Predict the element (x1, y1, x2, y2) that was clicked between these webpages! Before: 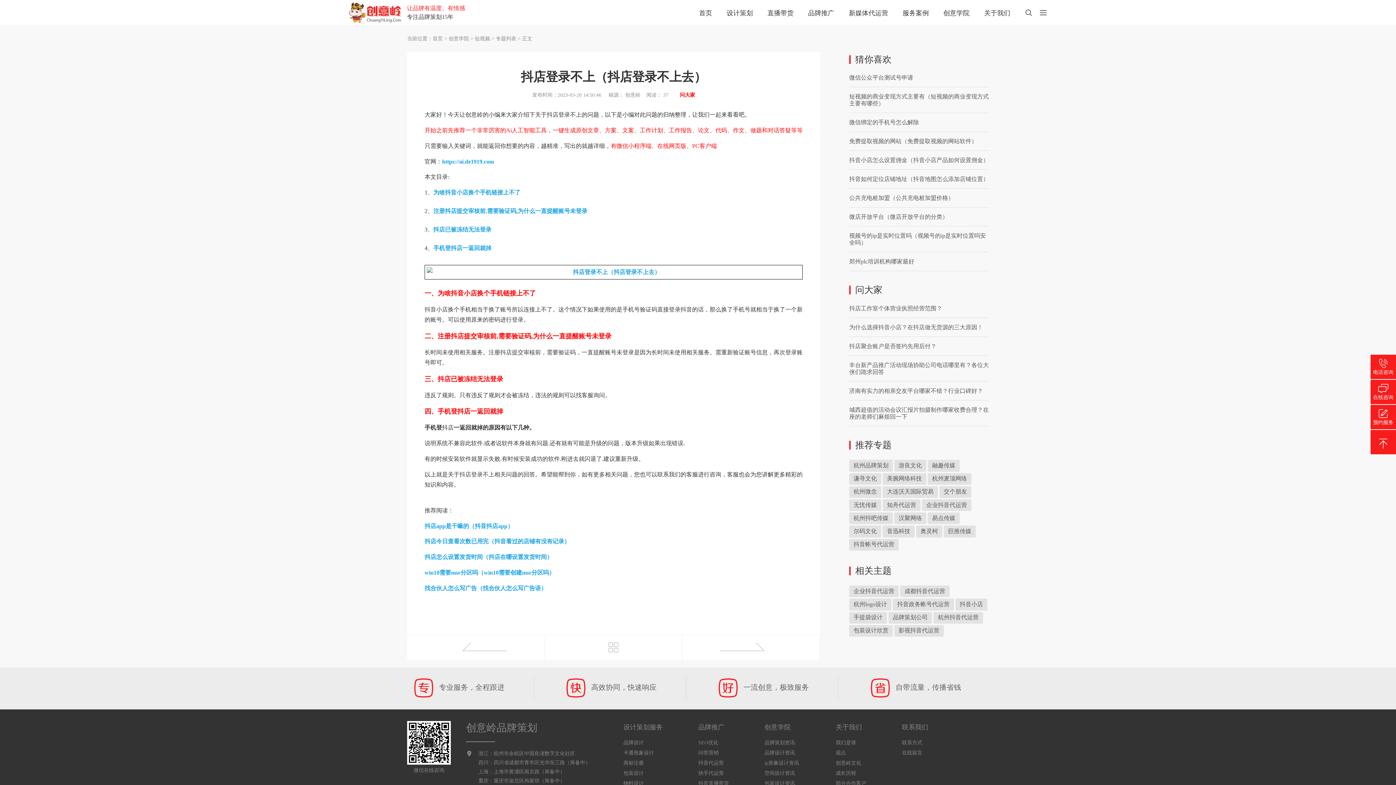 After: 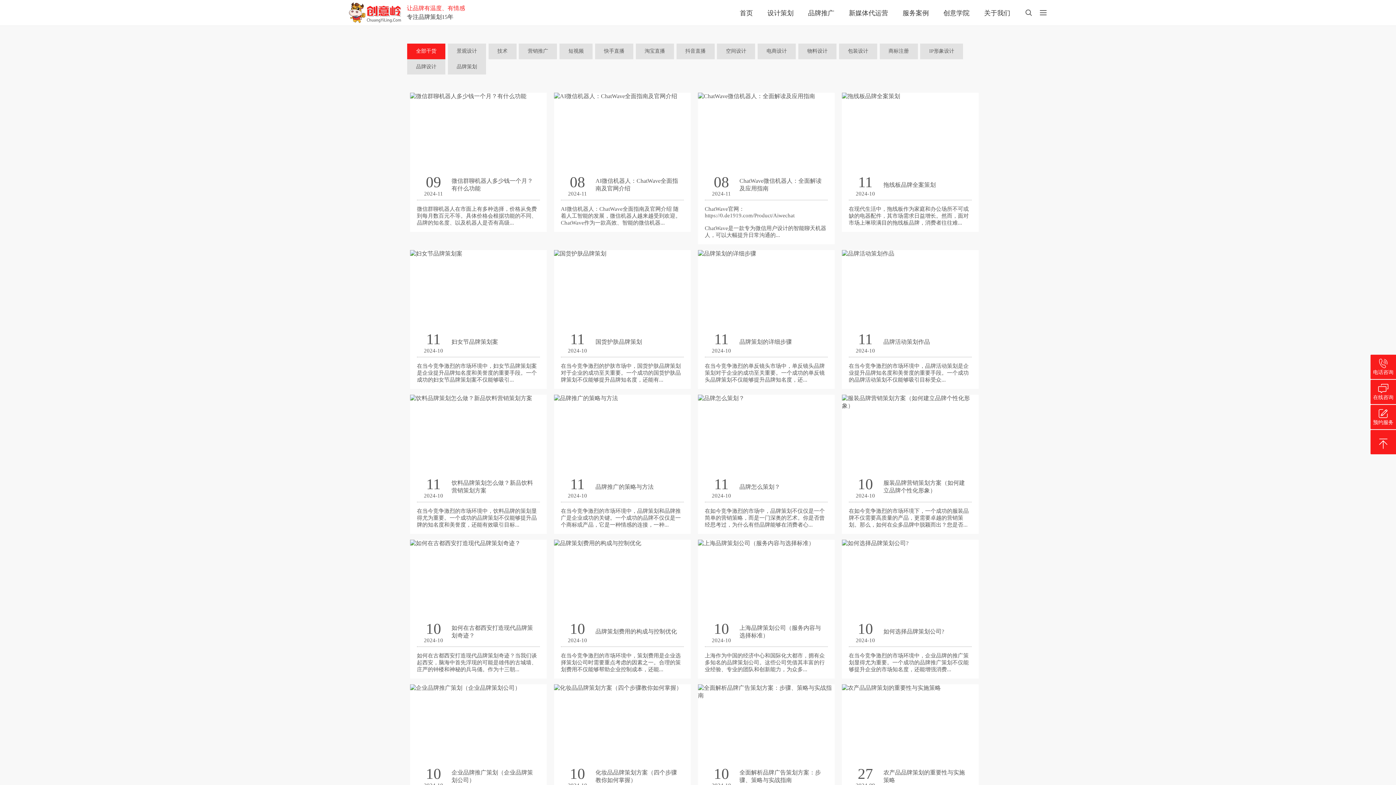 Action: bbox: (764, 738, 800, 748) label: 品牌策划资讯